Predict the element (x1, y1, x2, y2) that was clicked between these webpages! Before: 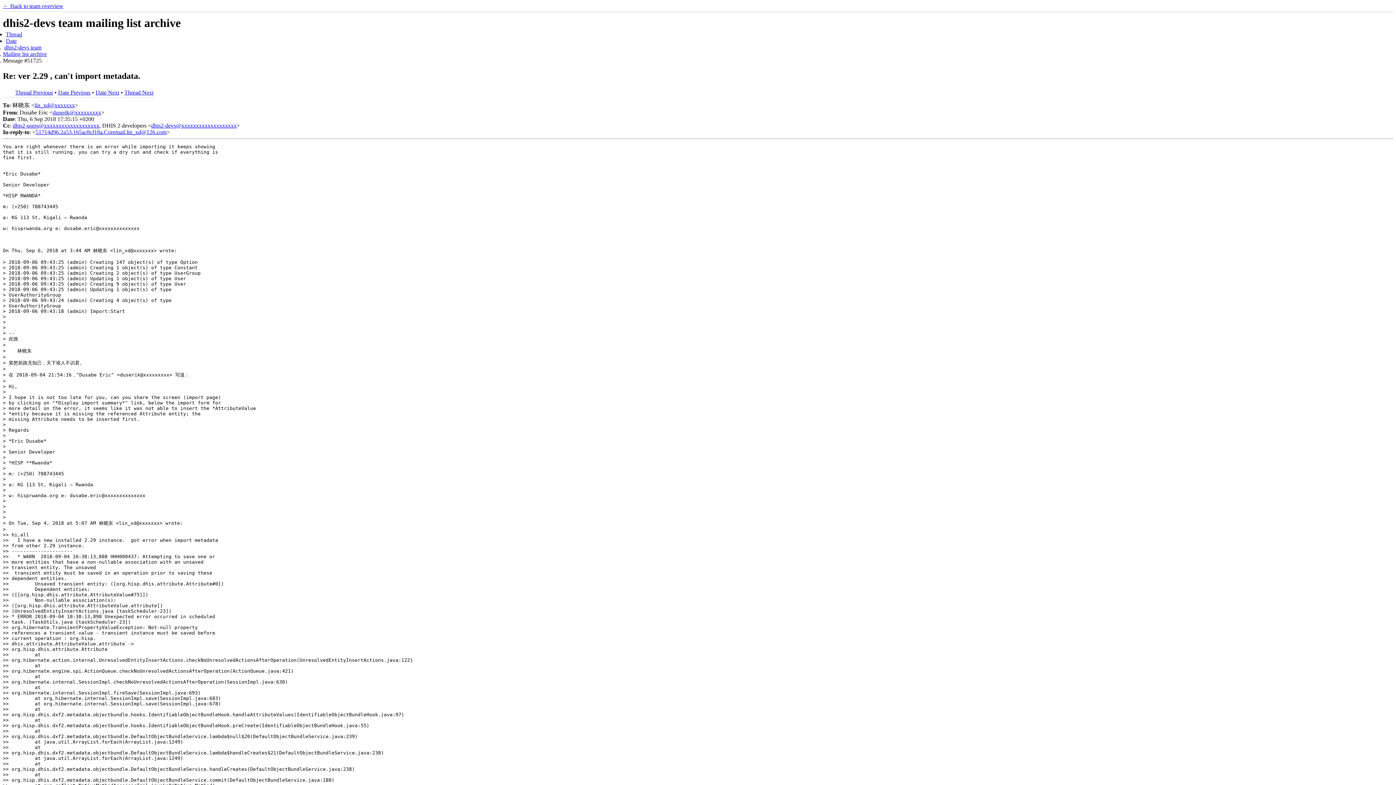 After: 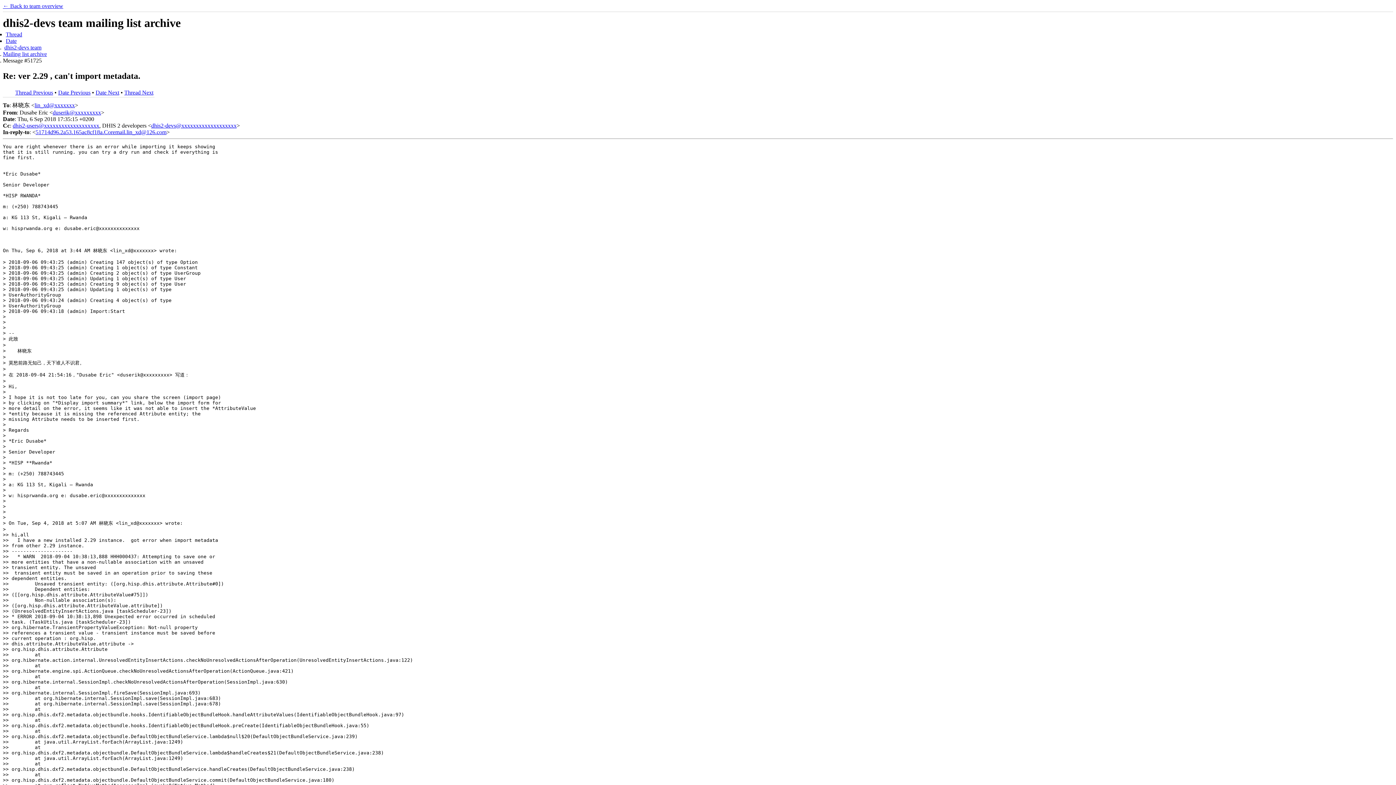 Action: label: duserik@xxxxxxxxx bbox: (52, 109, 101, 115)